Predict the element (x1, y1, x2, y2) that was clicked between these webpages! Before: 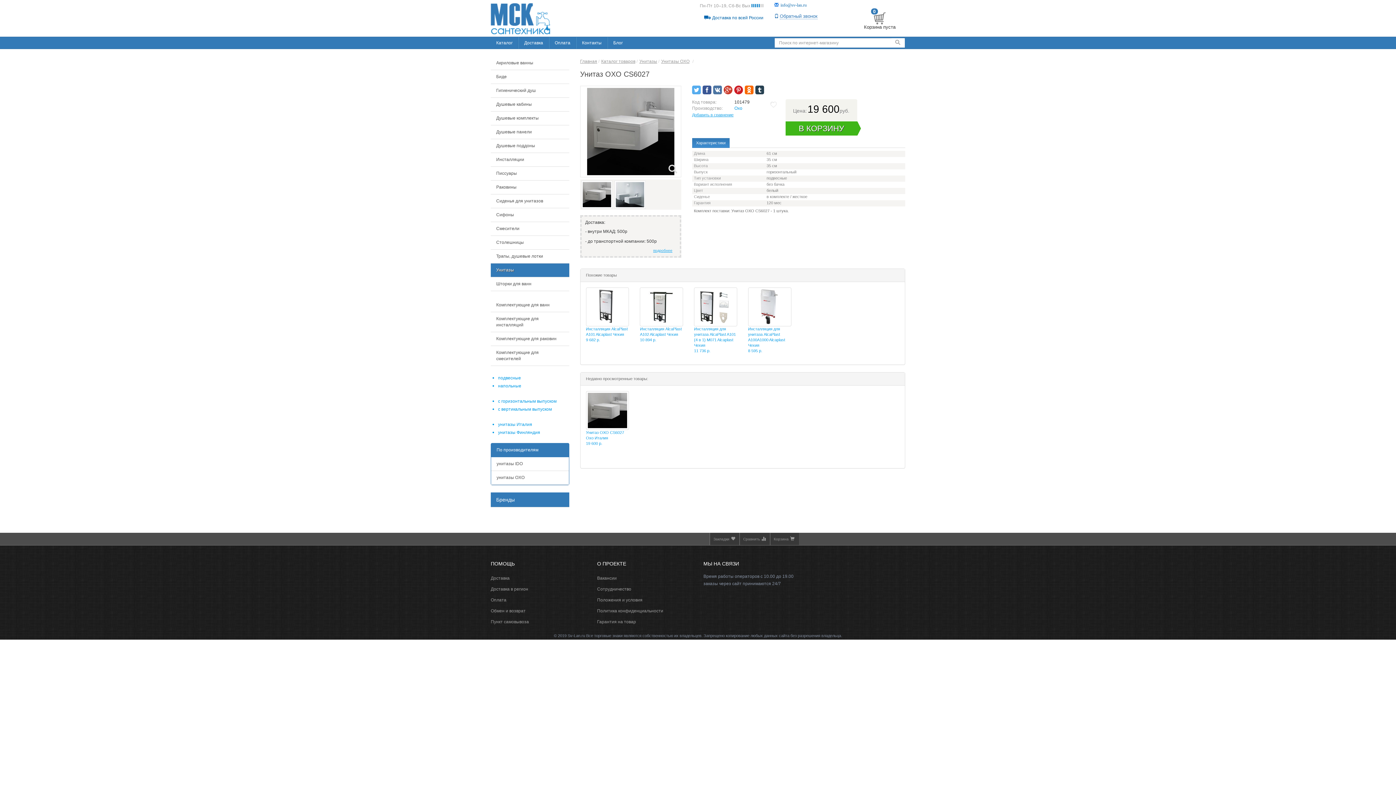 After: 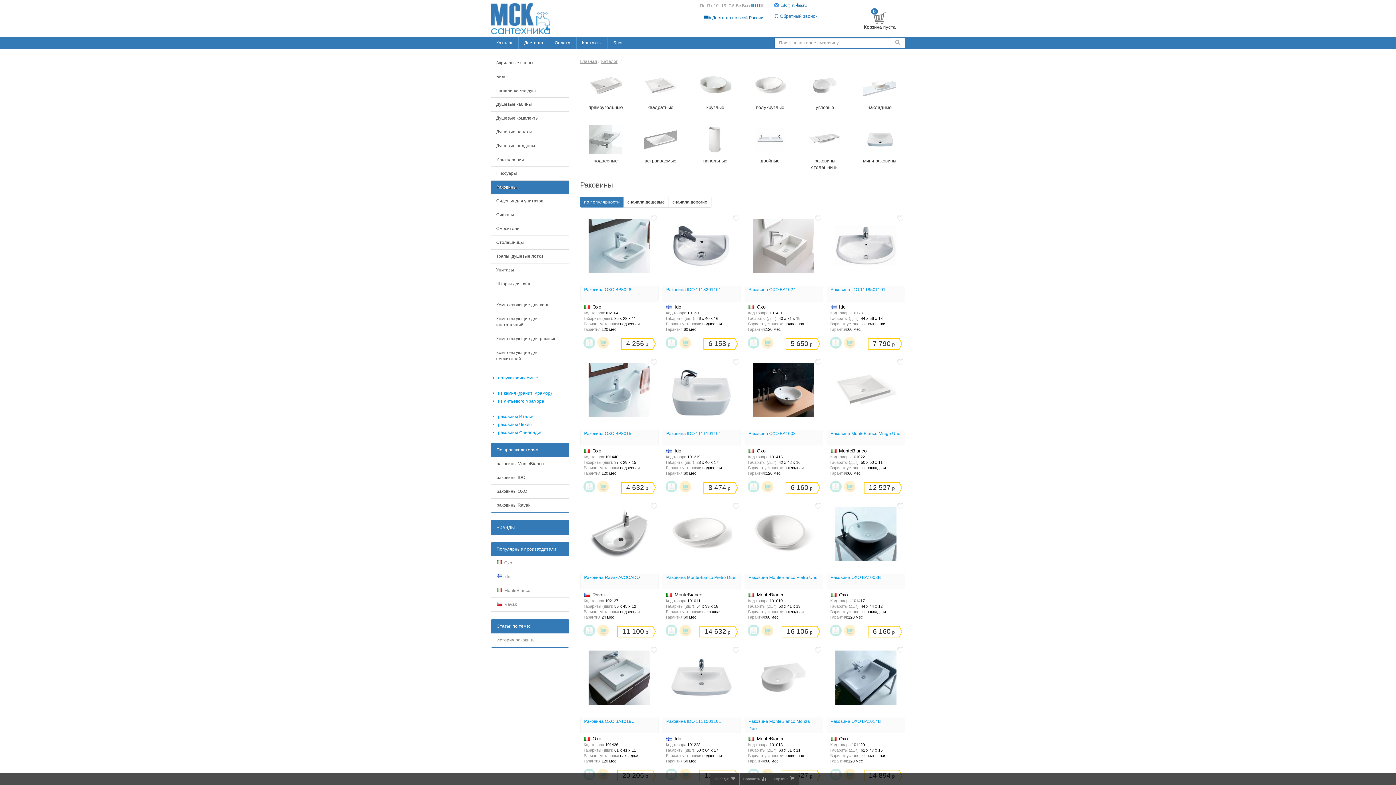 Action: bbox: (490, 180, 569, 194) label: Раковины